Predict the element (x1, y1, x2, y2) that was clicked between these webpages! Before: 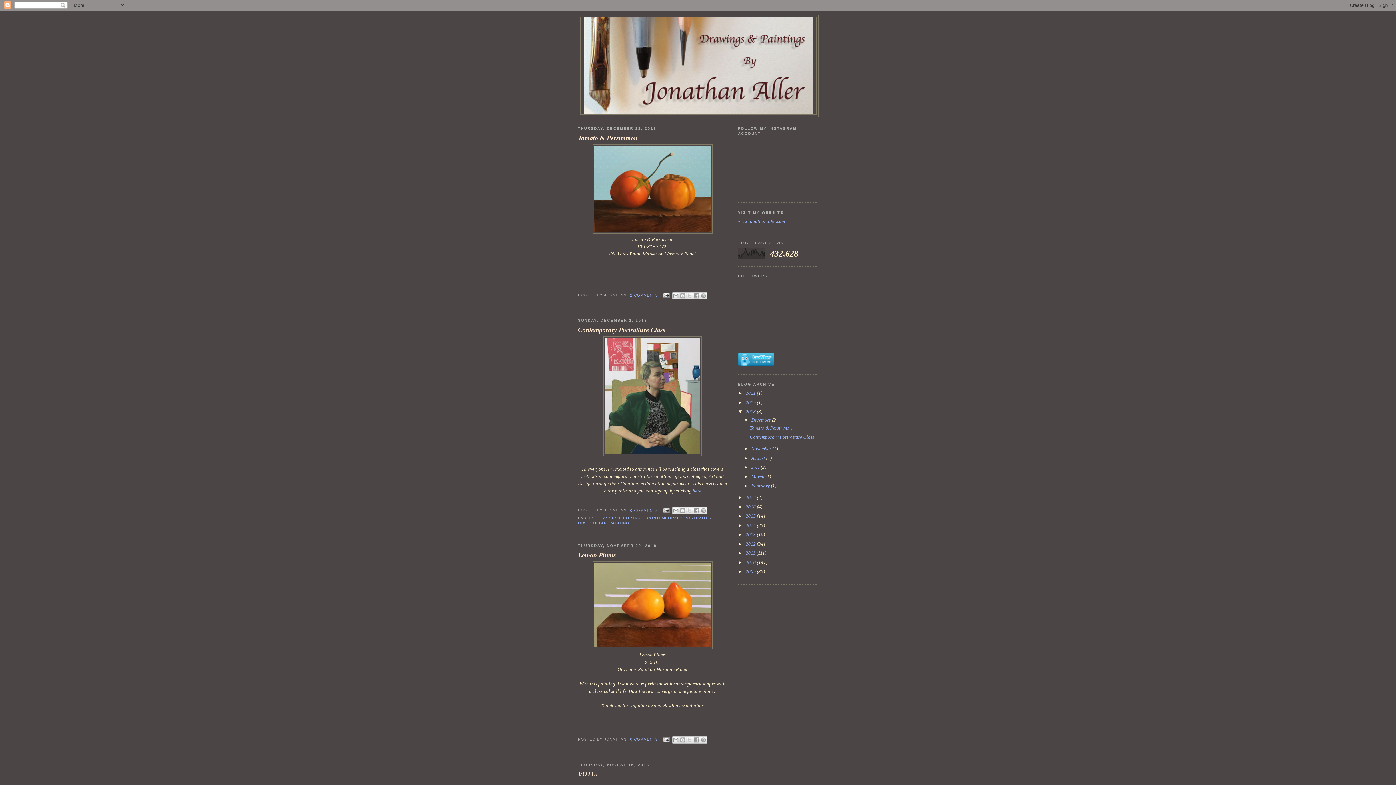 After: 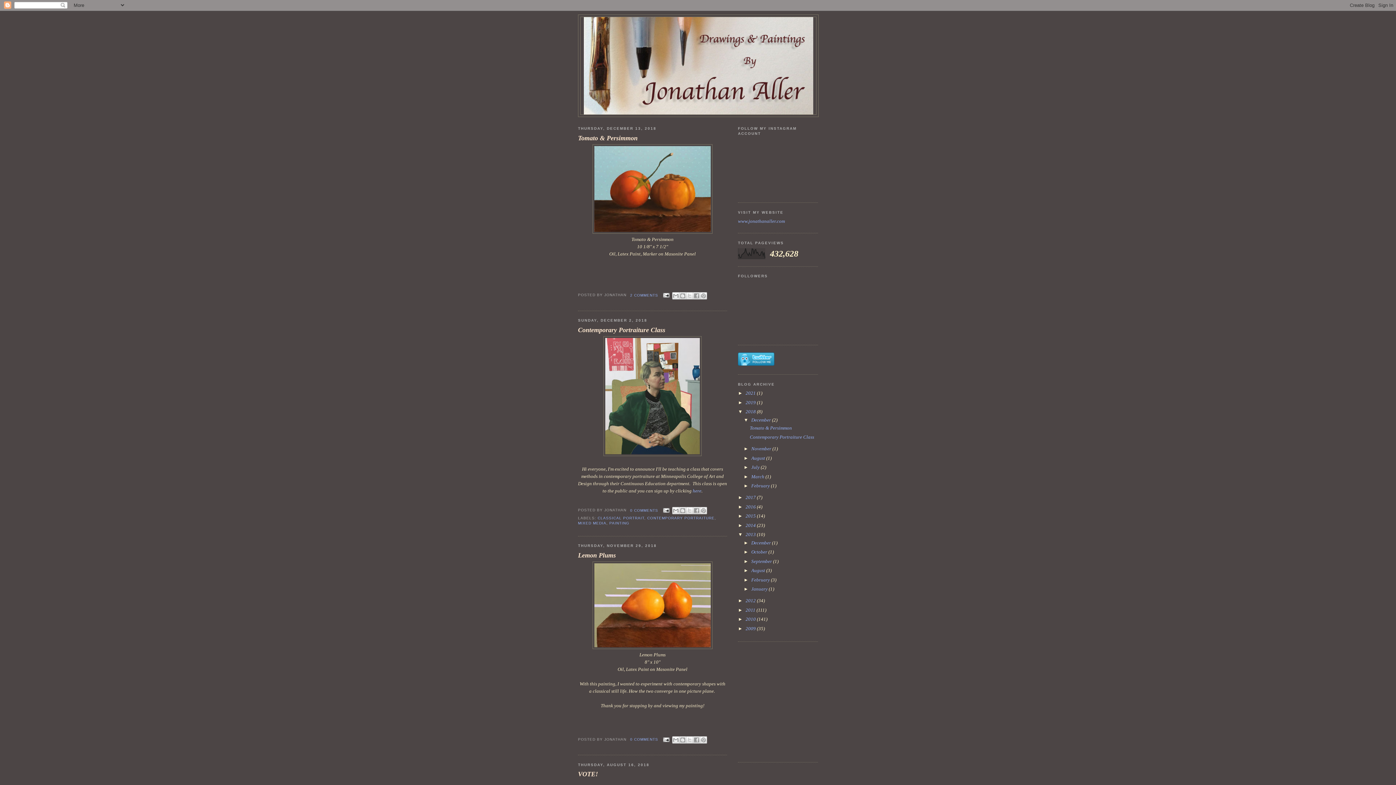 Action: bbox: (738, 532, 745, 537) label: ►  